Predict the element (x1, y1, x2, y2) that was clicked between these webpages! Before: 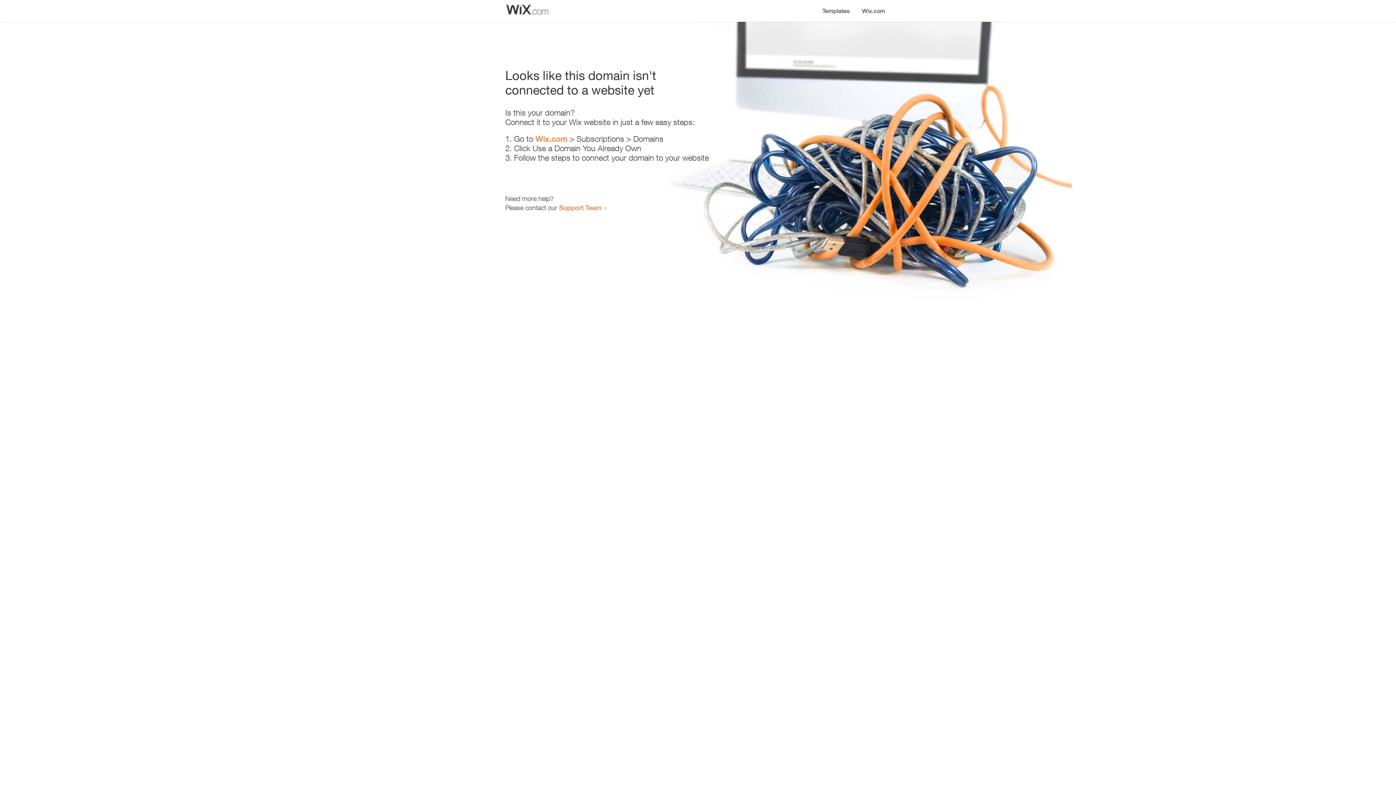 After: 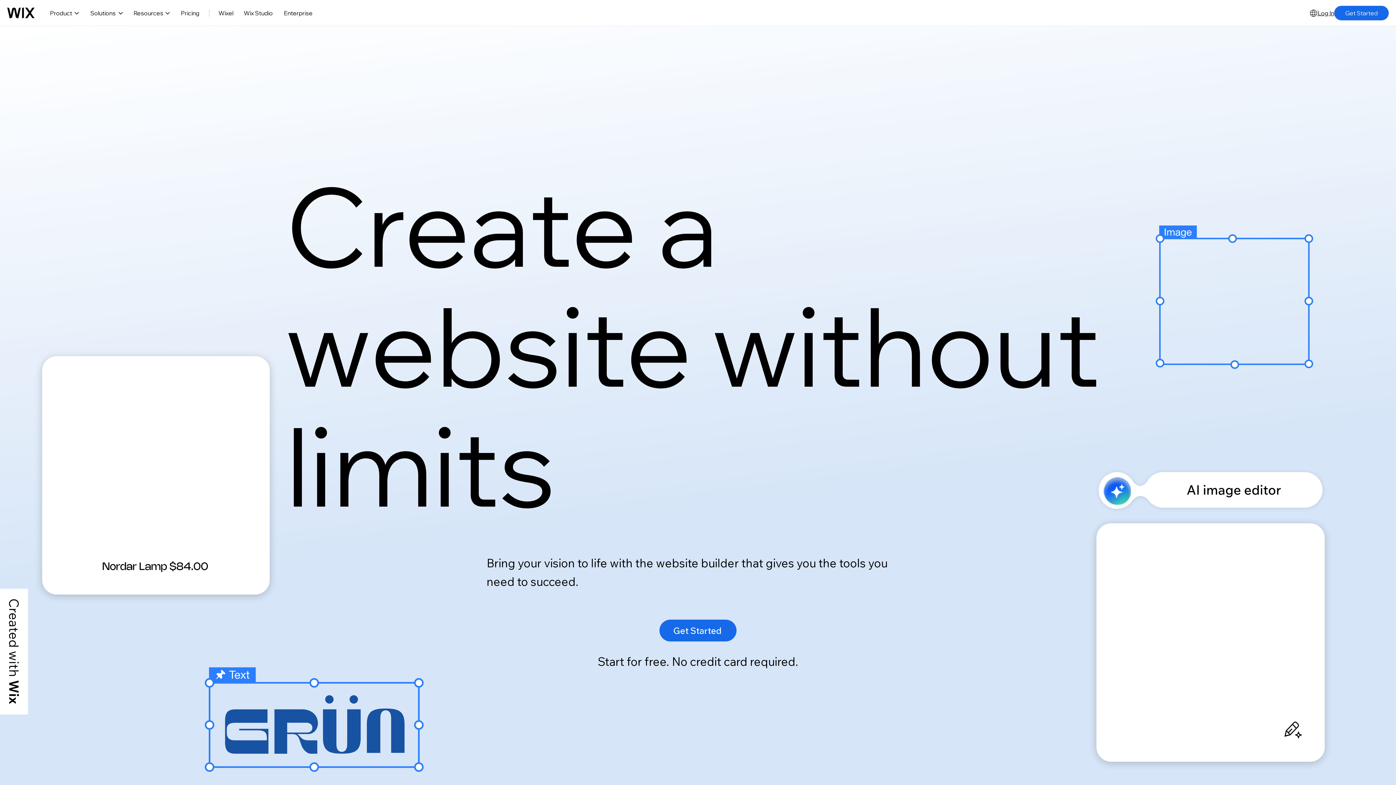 Action: bbox: (535, 134, 567, 143) label: Wix.com